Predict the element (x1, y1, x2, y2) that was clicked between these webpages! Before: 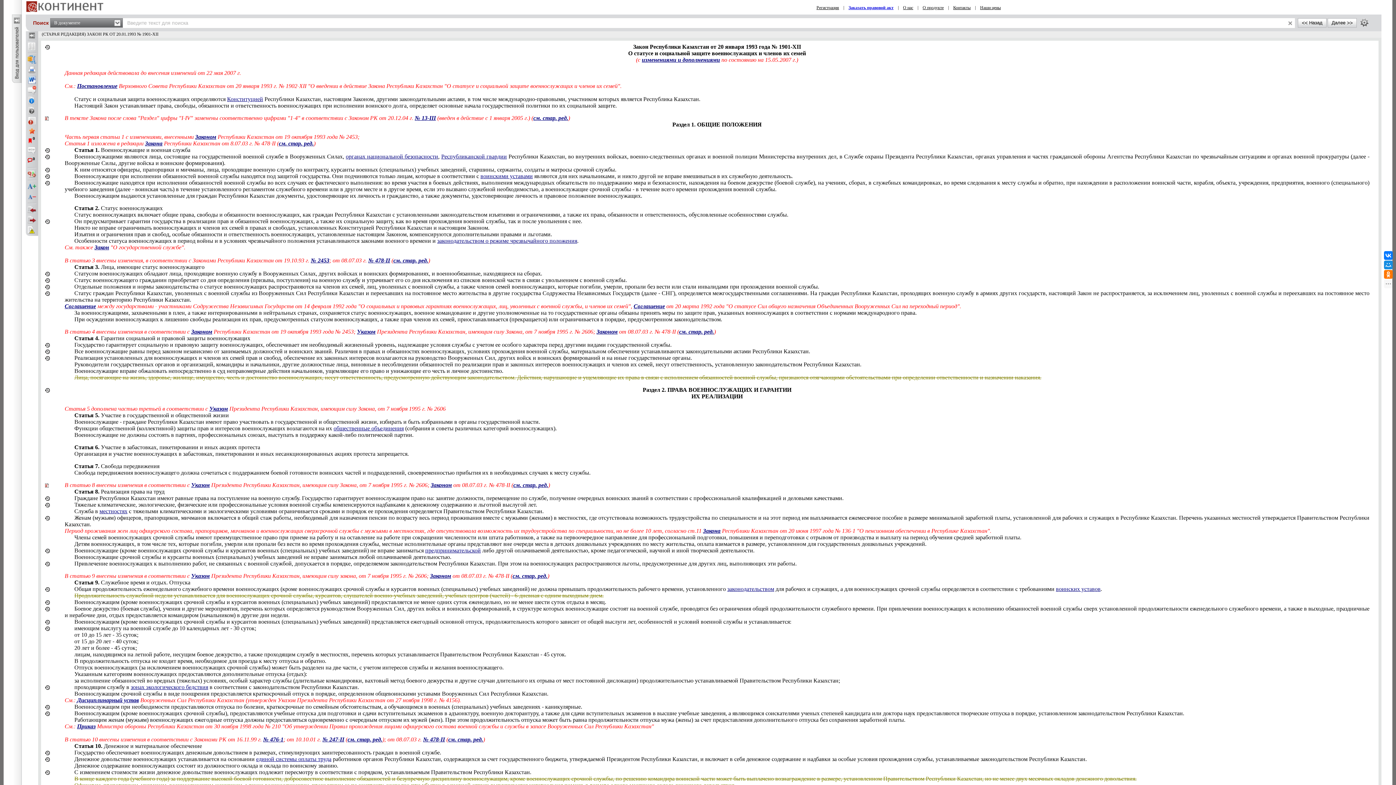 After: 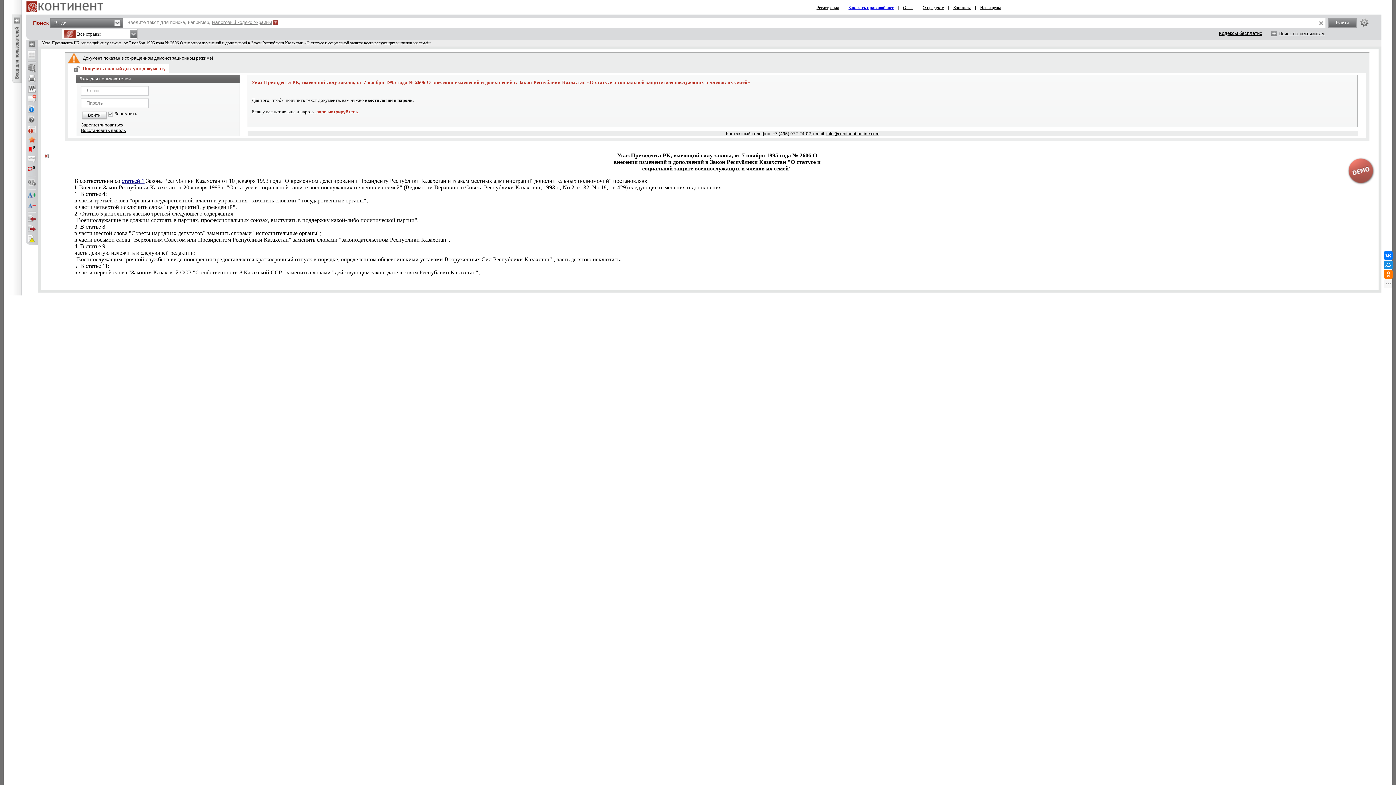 Action: bbox: (191, 573, 209, 579) label: Указом